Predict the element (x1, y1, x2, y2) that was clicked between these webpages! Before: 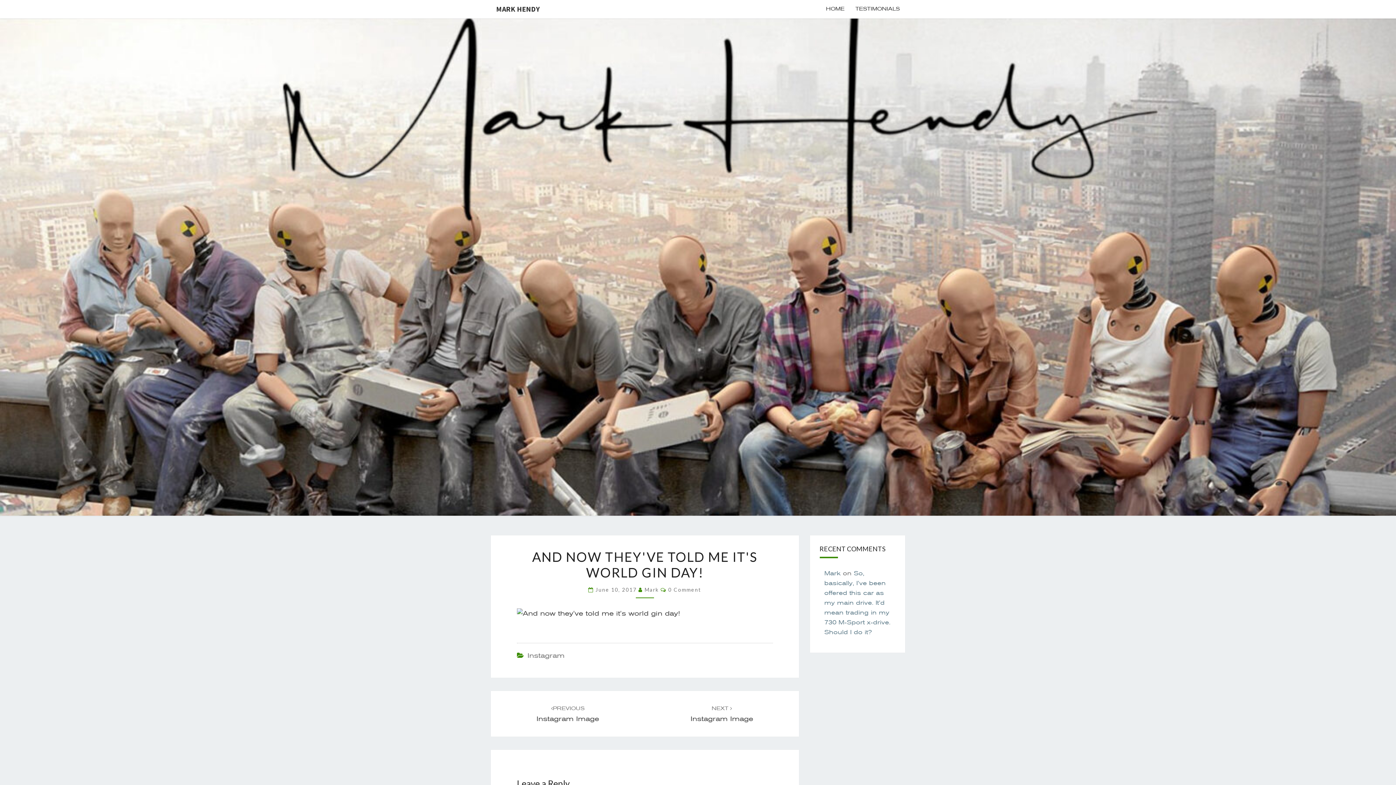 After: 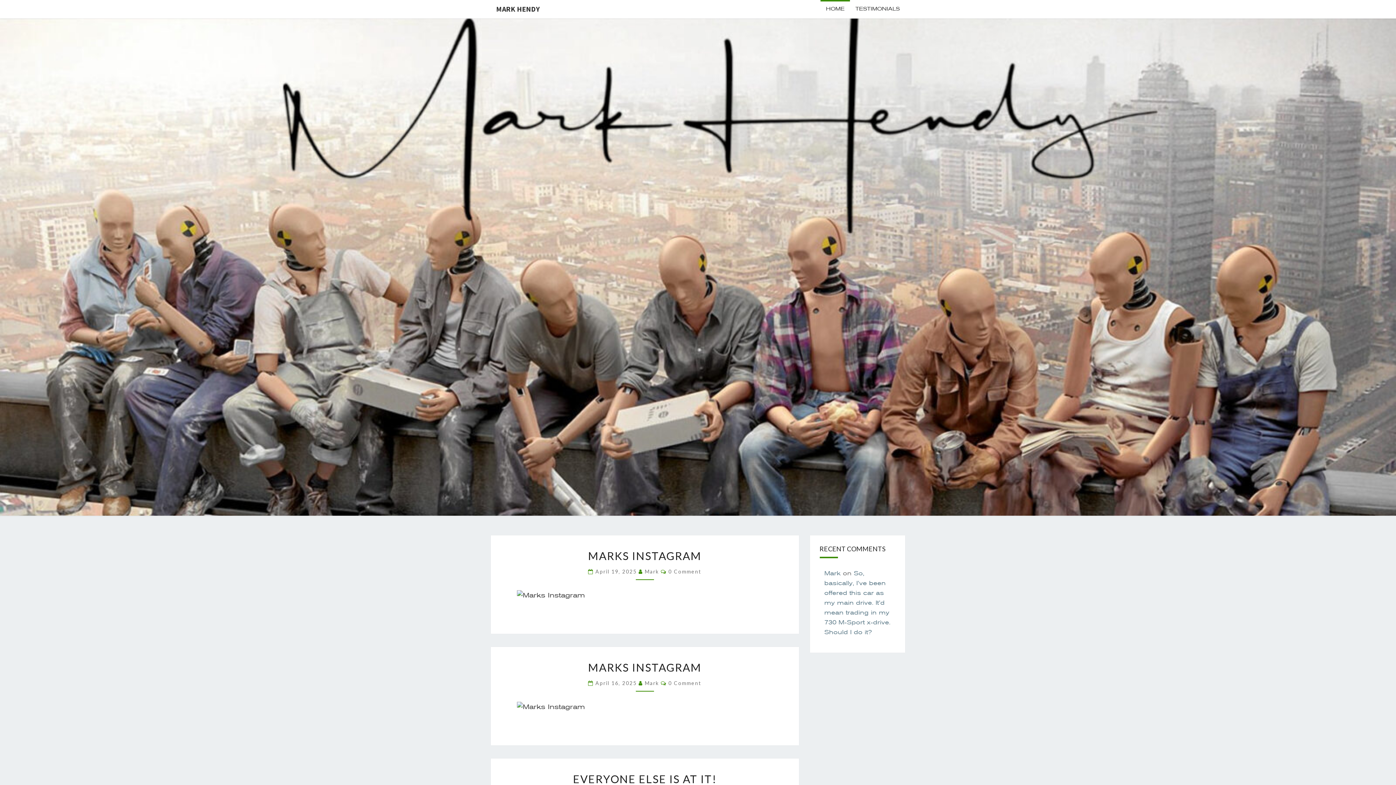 Action: bbox: (824, 570, 840, 577) label: Mark